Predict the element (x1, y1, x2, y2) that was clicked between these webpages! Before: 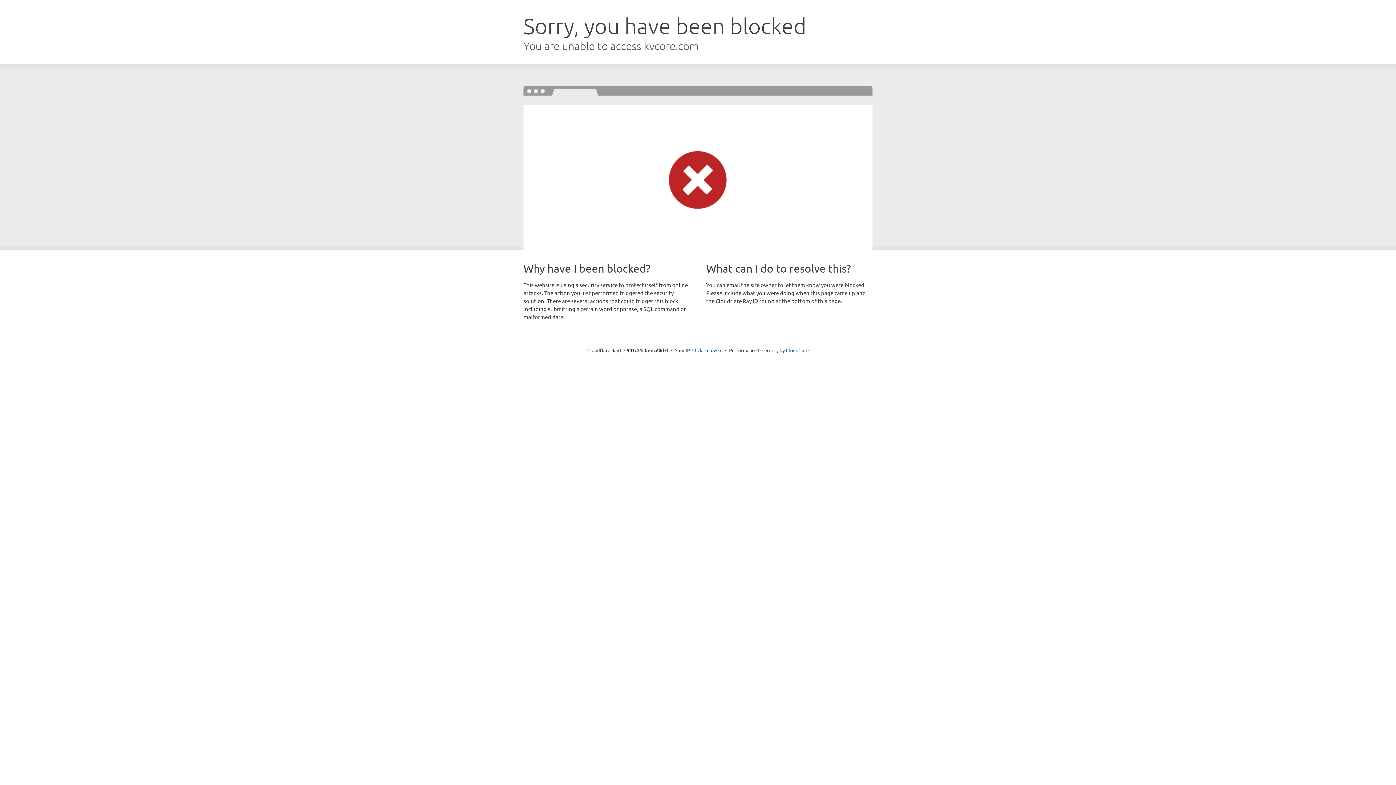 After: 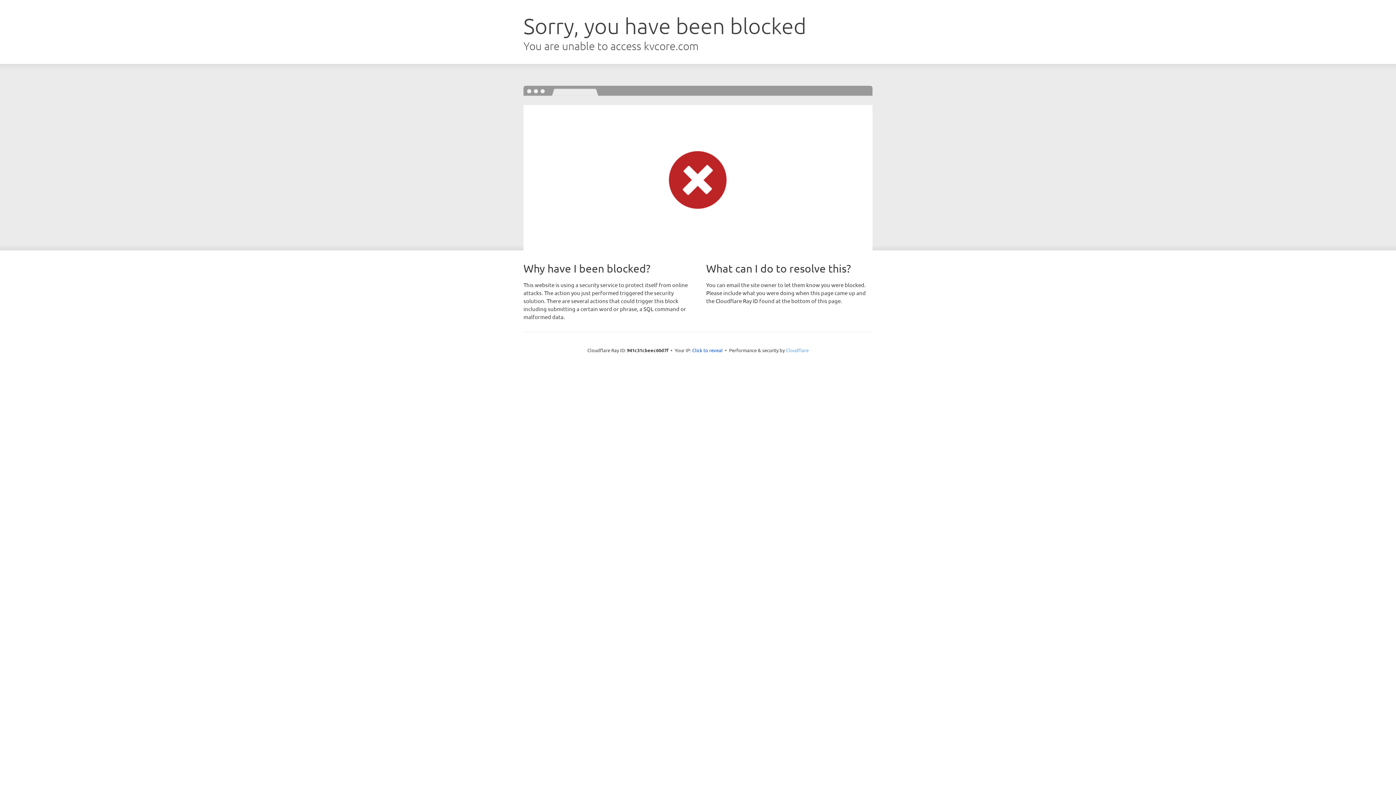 Action: bbox: (786, 347, 808, 353) label: Cloudflare